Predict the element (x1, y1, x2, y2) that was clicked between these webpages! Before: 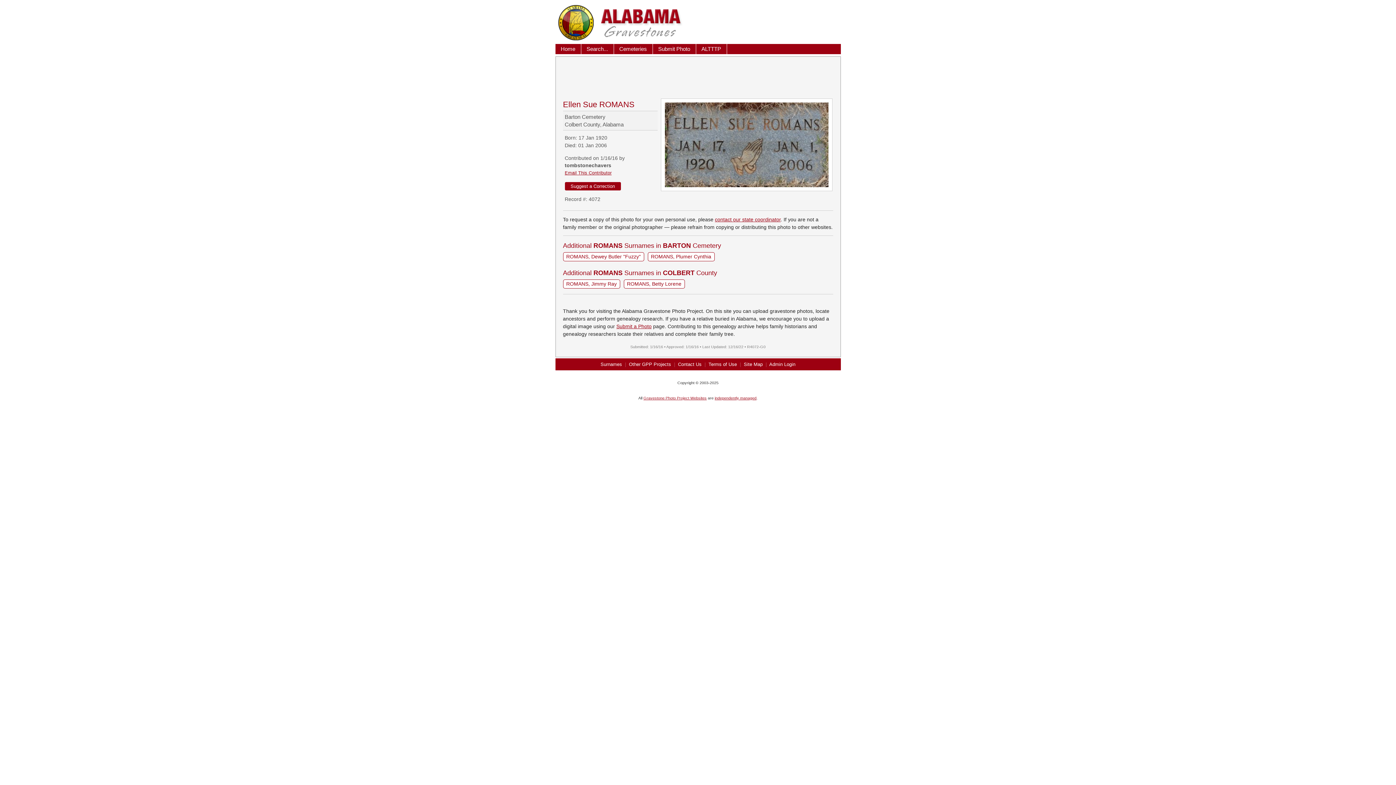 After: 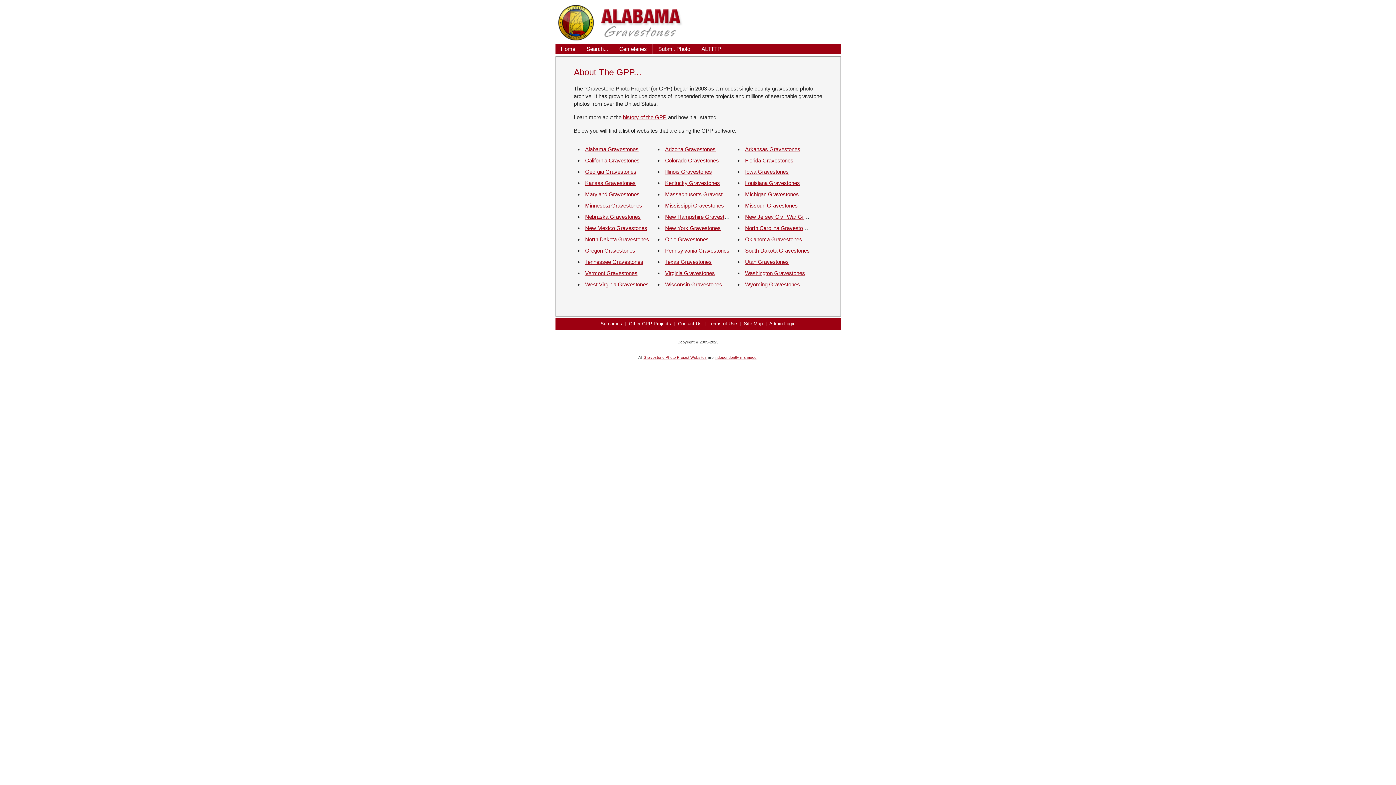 Action: label: Gravestone Photo Project Websites bbox: (643, 395, 706, 400)